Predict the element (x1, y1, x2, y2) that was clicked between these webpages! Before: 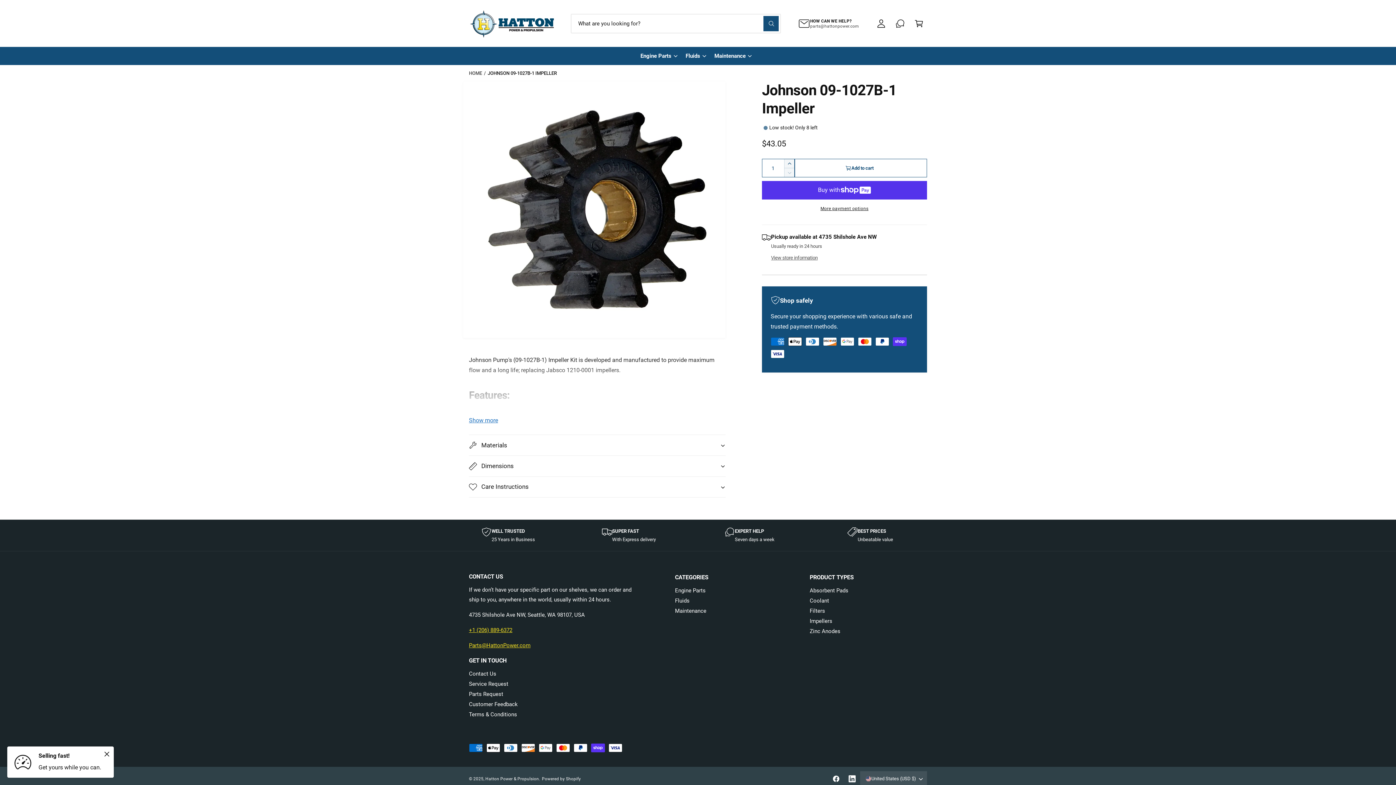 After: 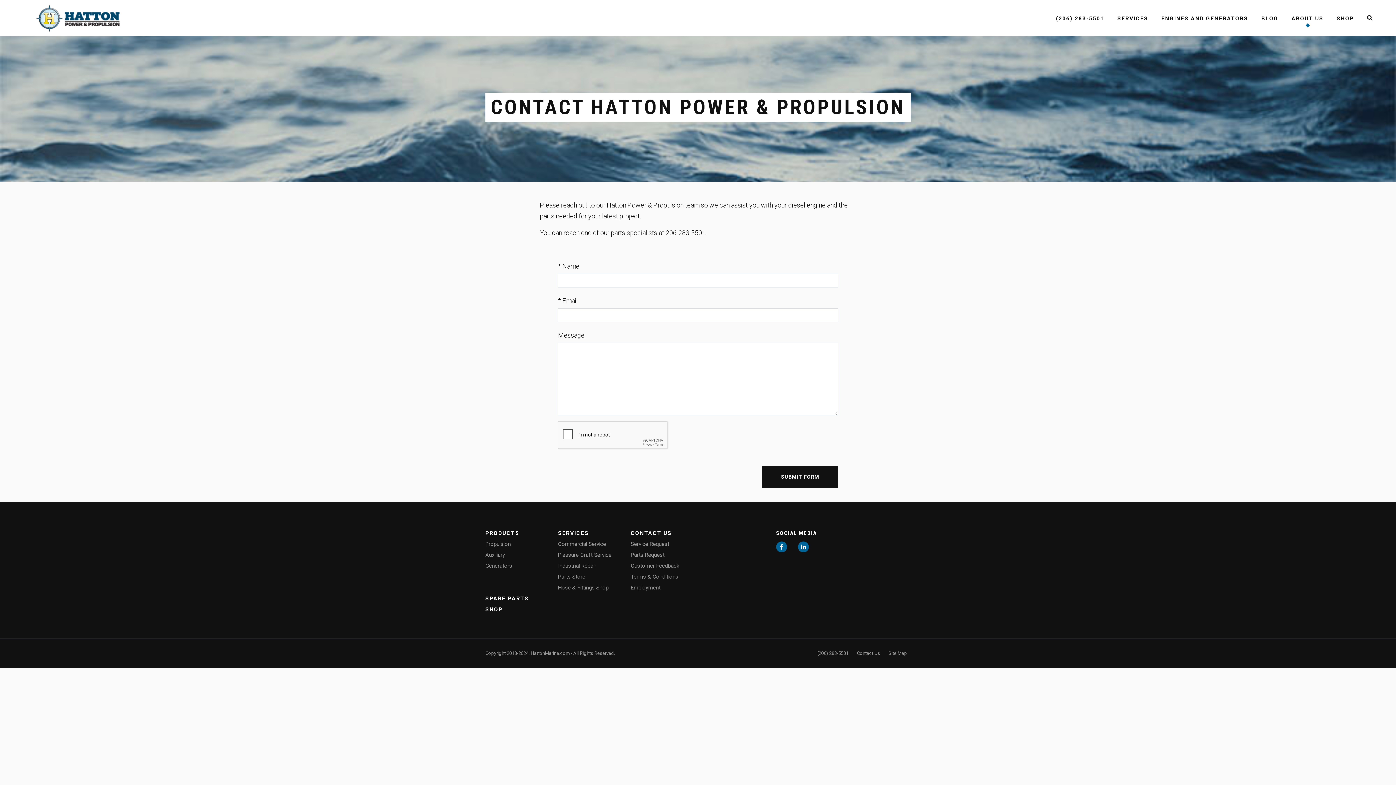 Action: label: Contact Us bbox: (469, 669, 496, 679)